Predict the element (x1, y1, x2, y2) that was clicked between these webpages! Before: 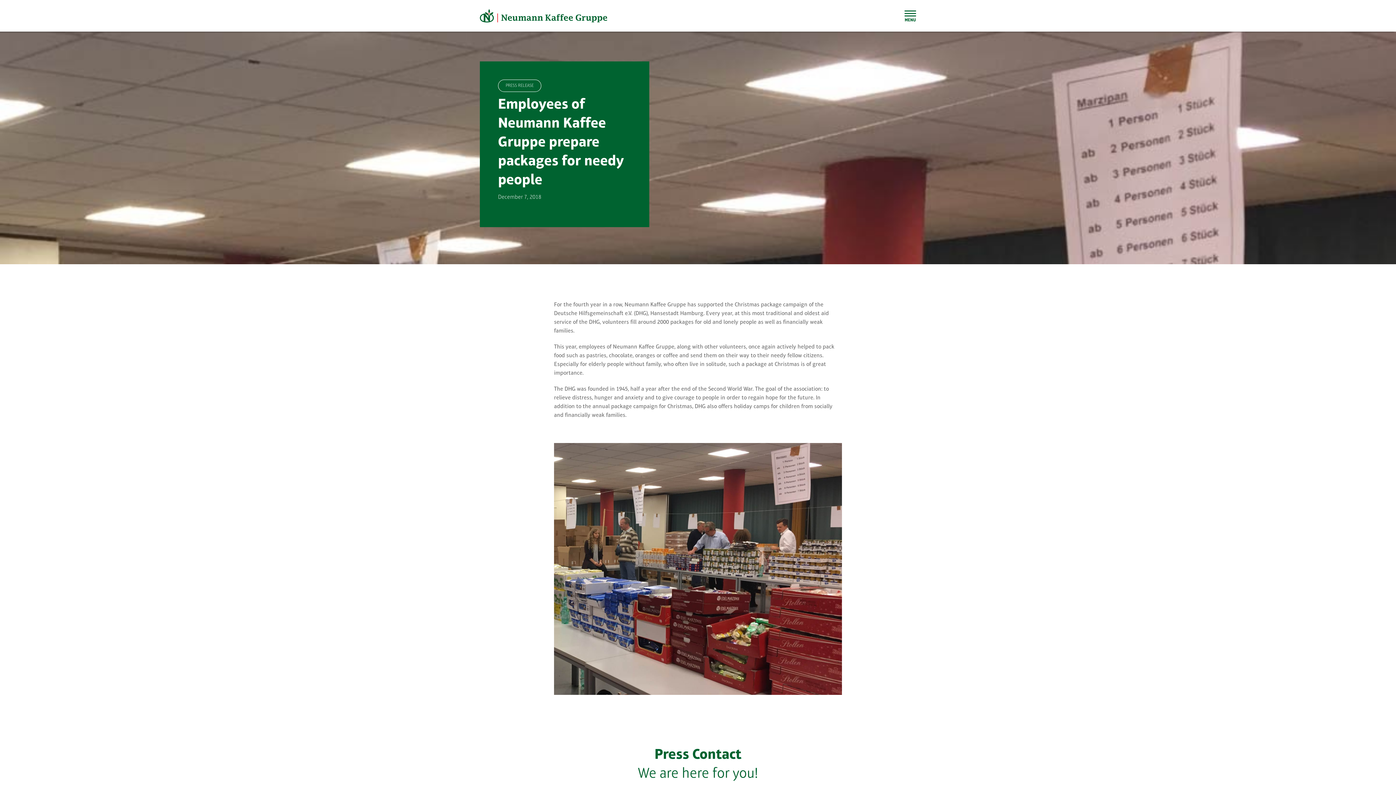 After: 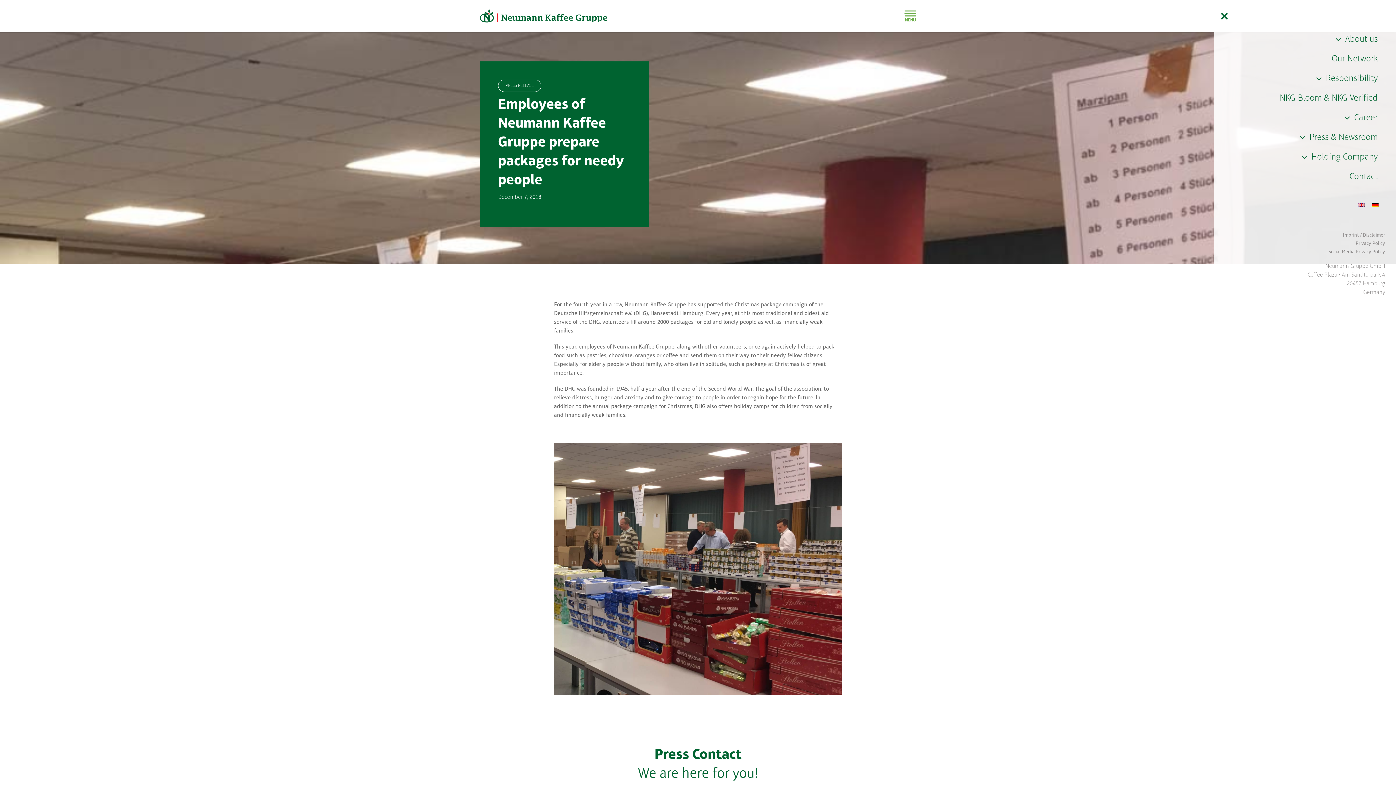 Action: label: Toggle Sliding Bar bbox: (904, 4, 916, 27)